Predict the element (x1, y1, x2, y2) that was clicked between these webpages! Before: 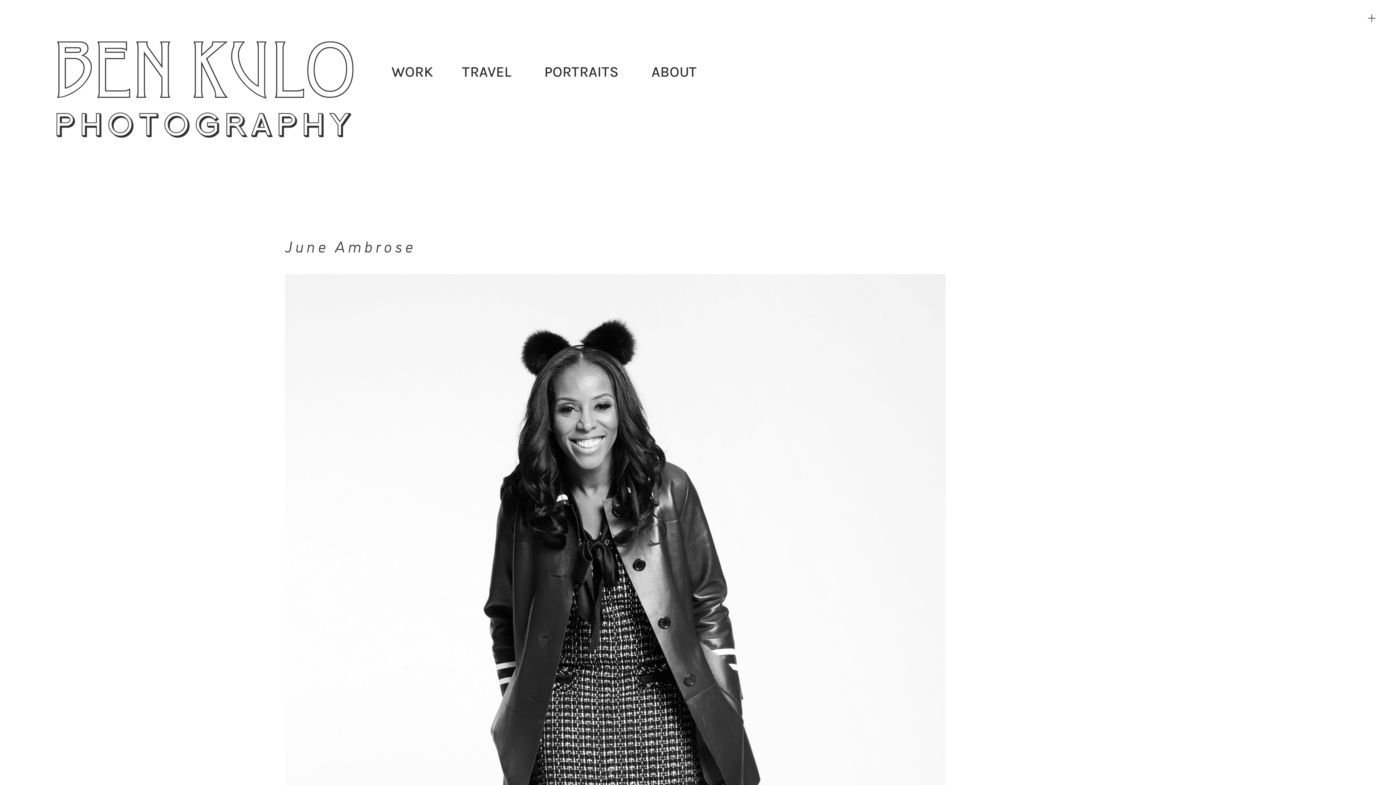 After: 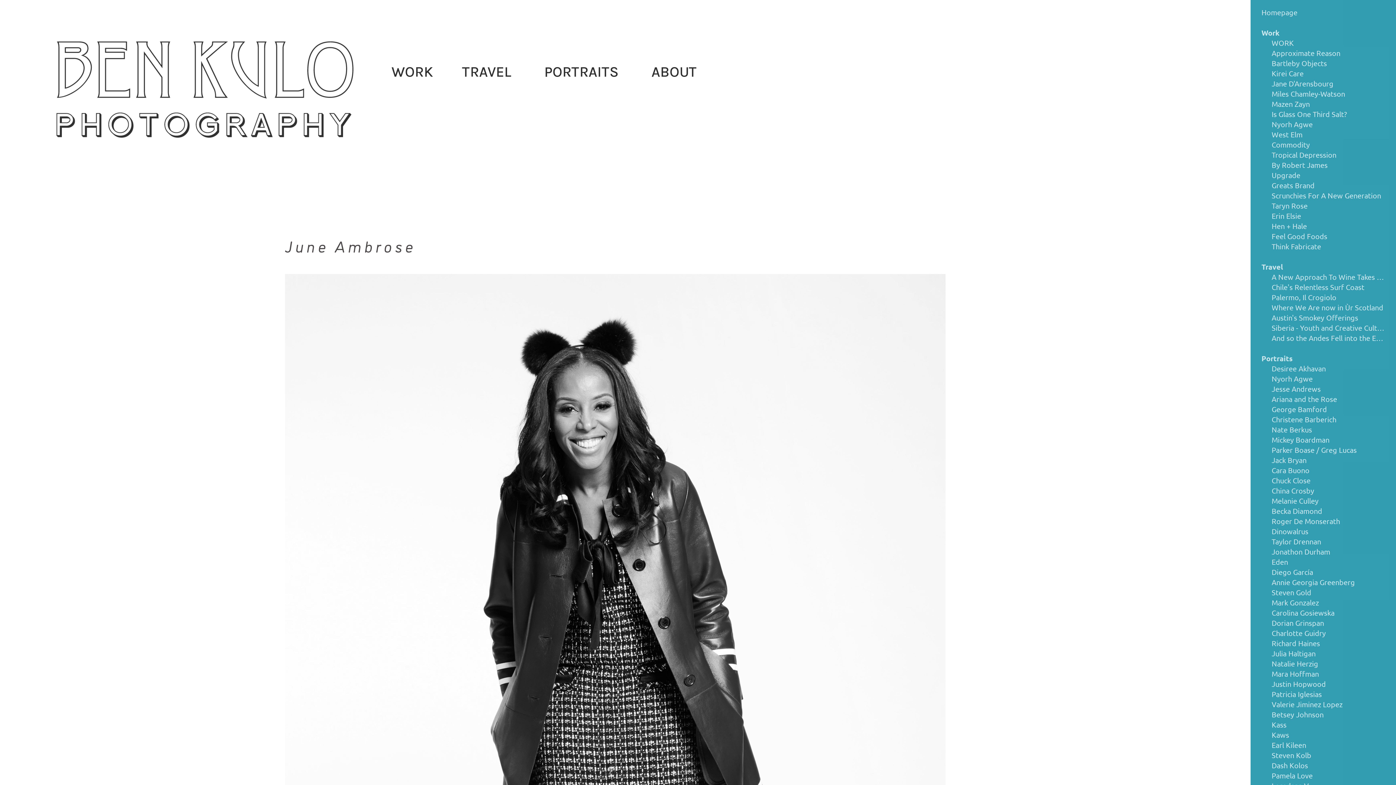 Action: label: ︎ bbox: (1364, 11, 1379, 25)